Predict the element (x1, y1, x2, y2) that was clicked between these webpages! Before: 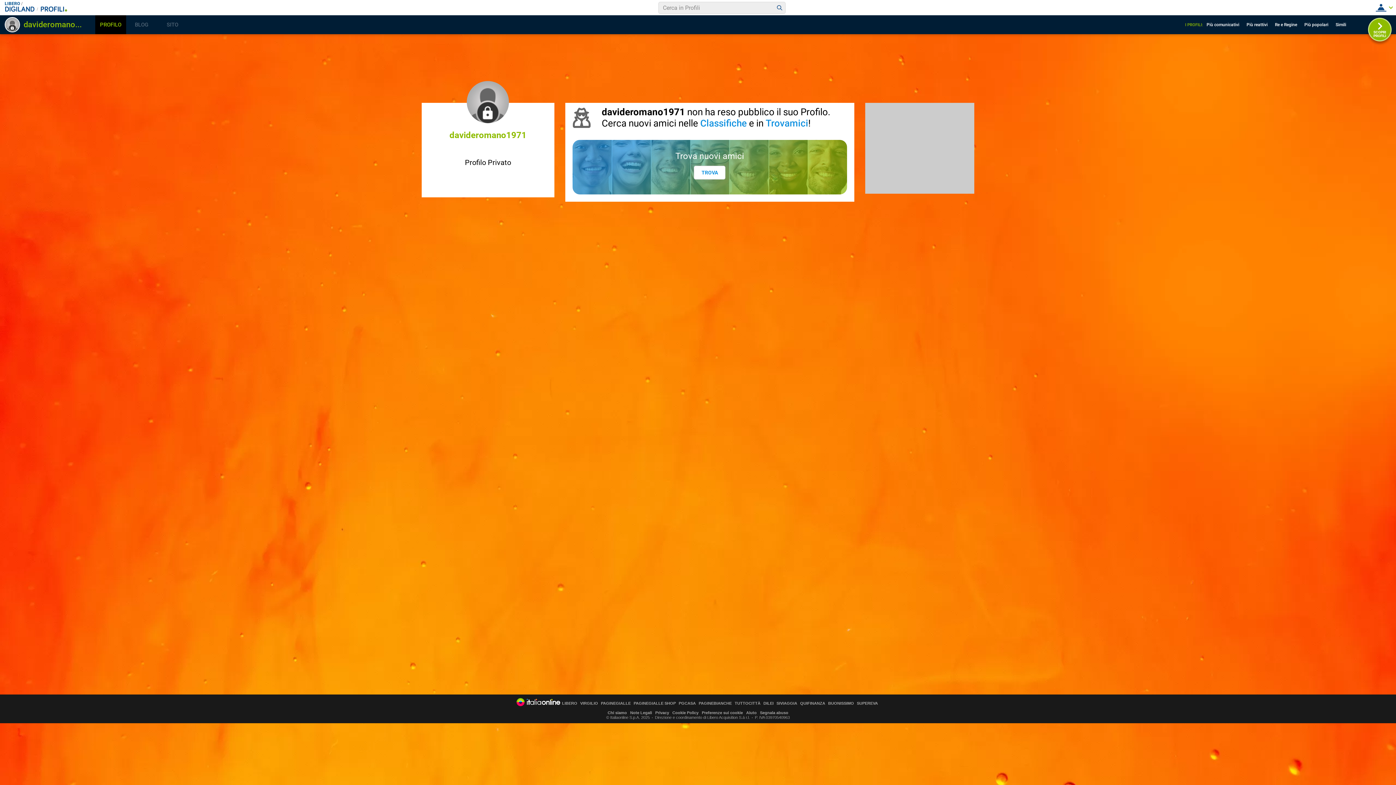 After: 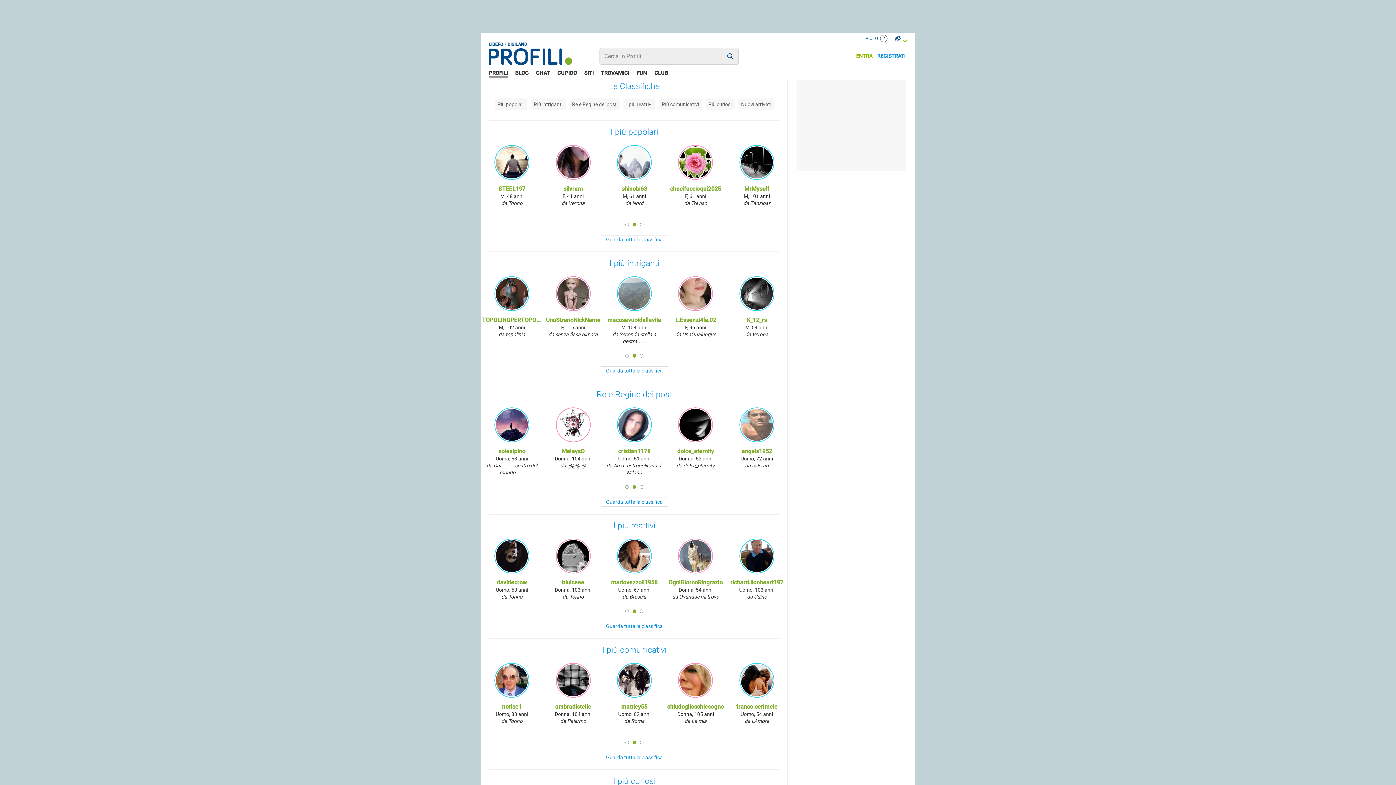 Action: bbox: (700, 117, 746, 128) label: Classifiche